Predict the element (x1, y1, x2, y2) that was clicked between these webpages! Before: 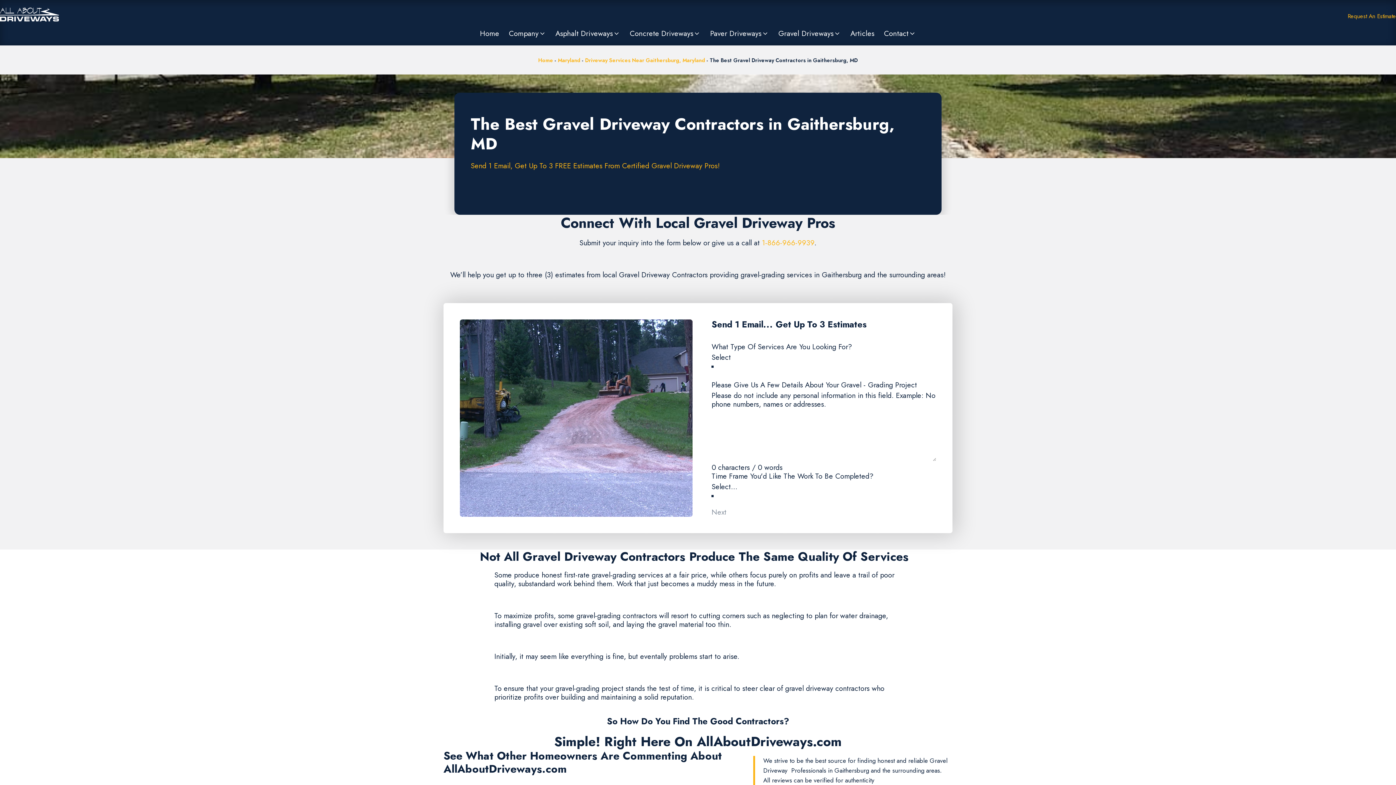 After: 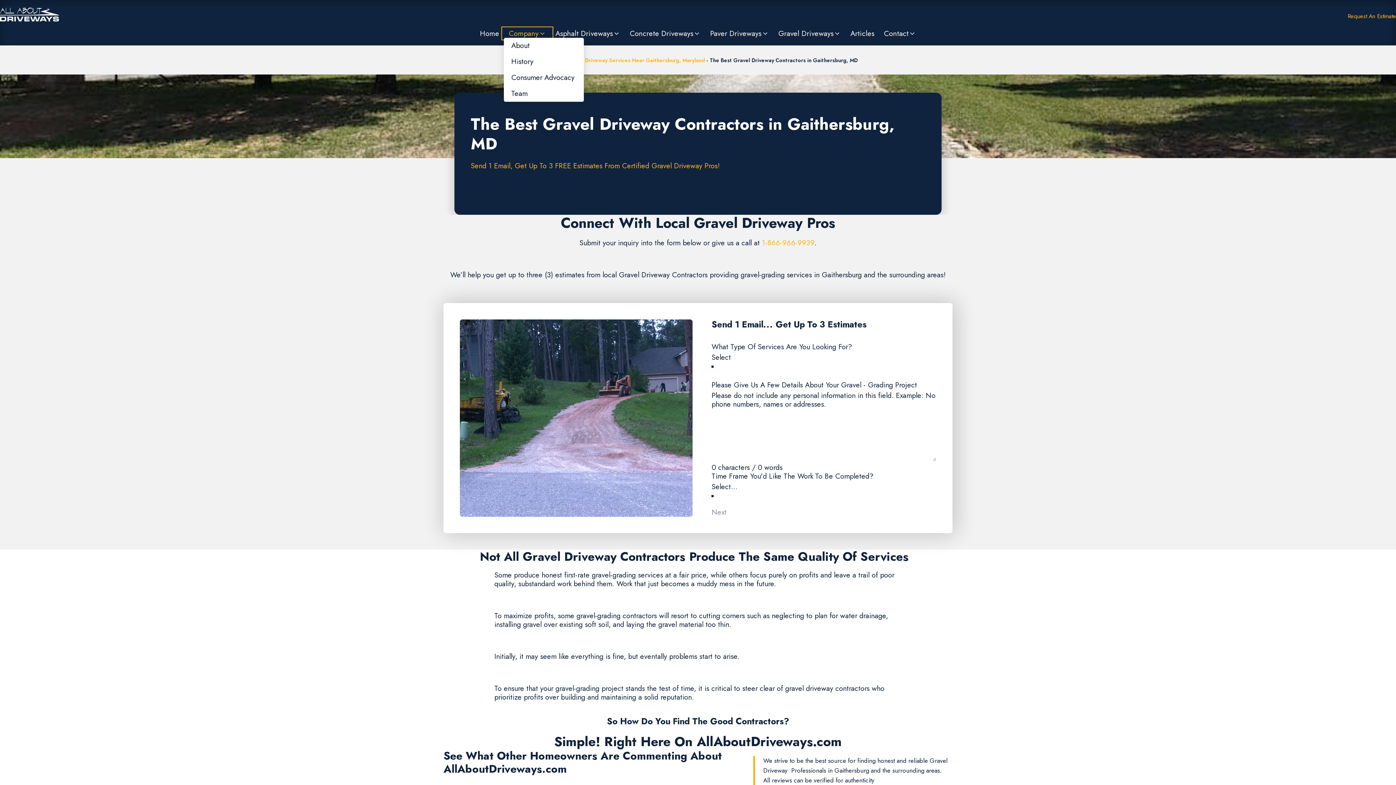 Action: bbox: (504, 29, 550, 37) label: Company